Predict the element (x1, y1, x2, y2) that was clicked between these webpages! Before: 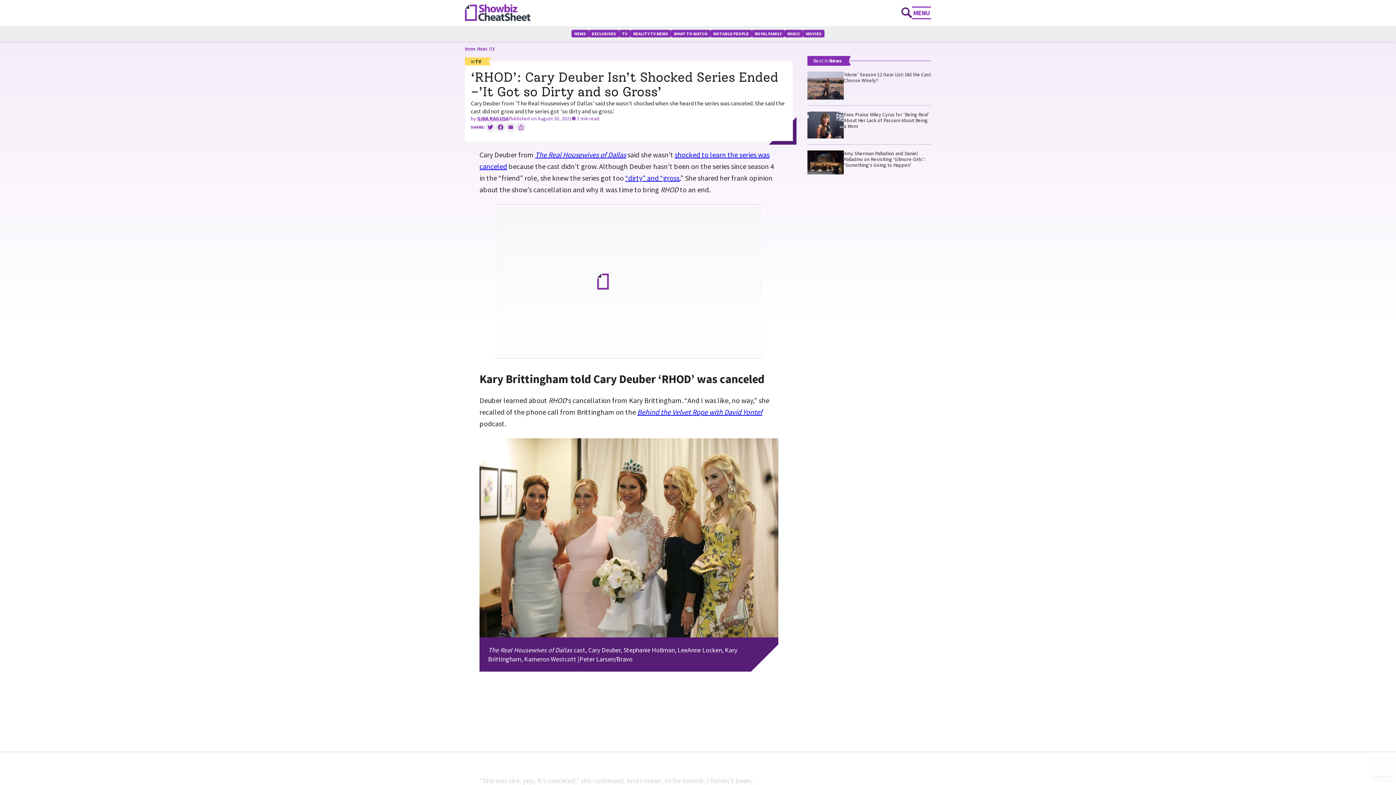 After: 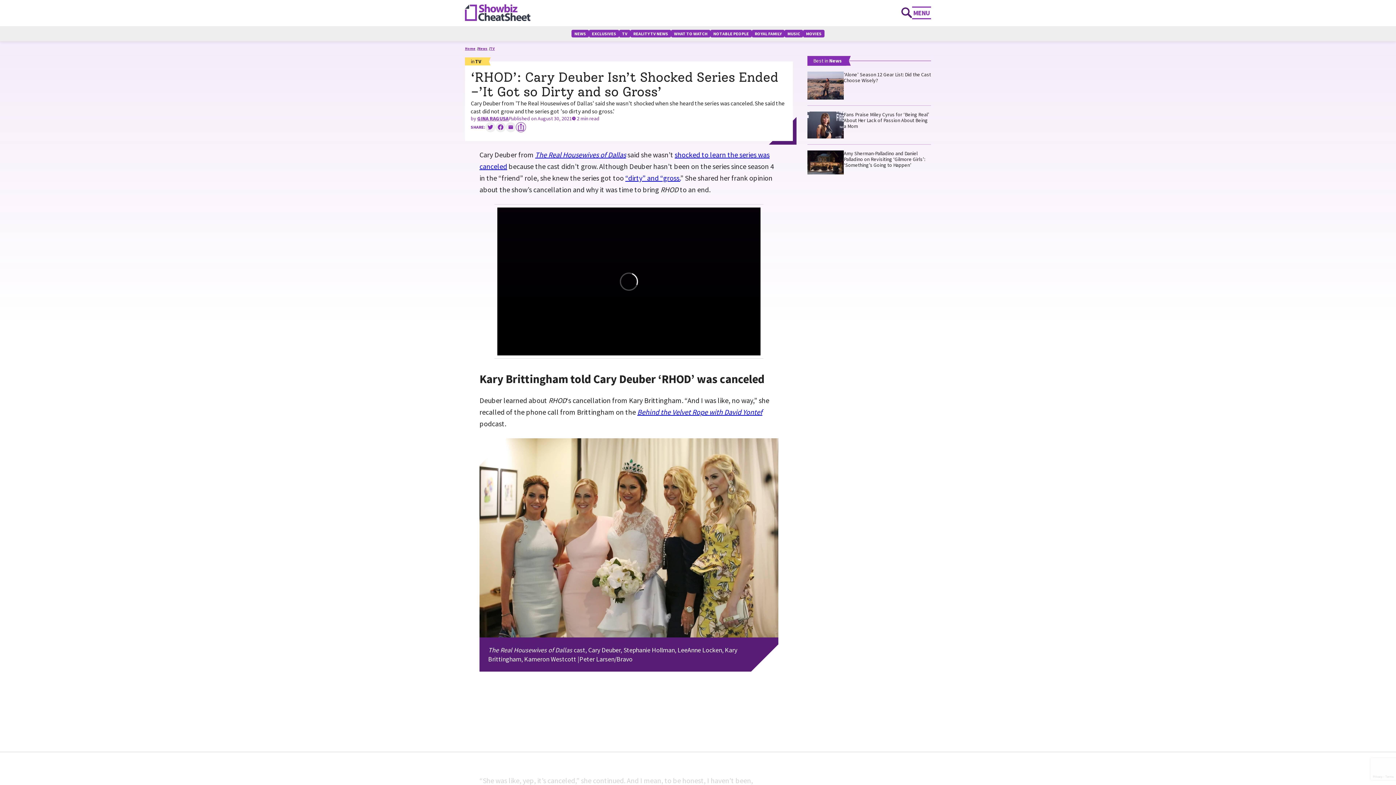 Action: bbox: (516, 122, 526, 132) label: Copy link